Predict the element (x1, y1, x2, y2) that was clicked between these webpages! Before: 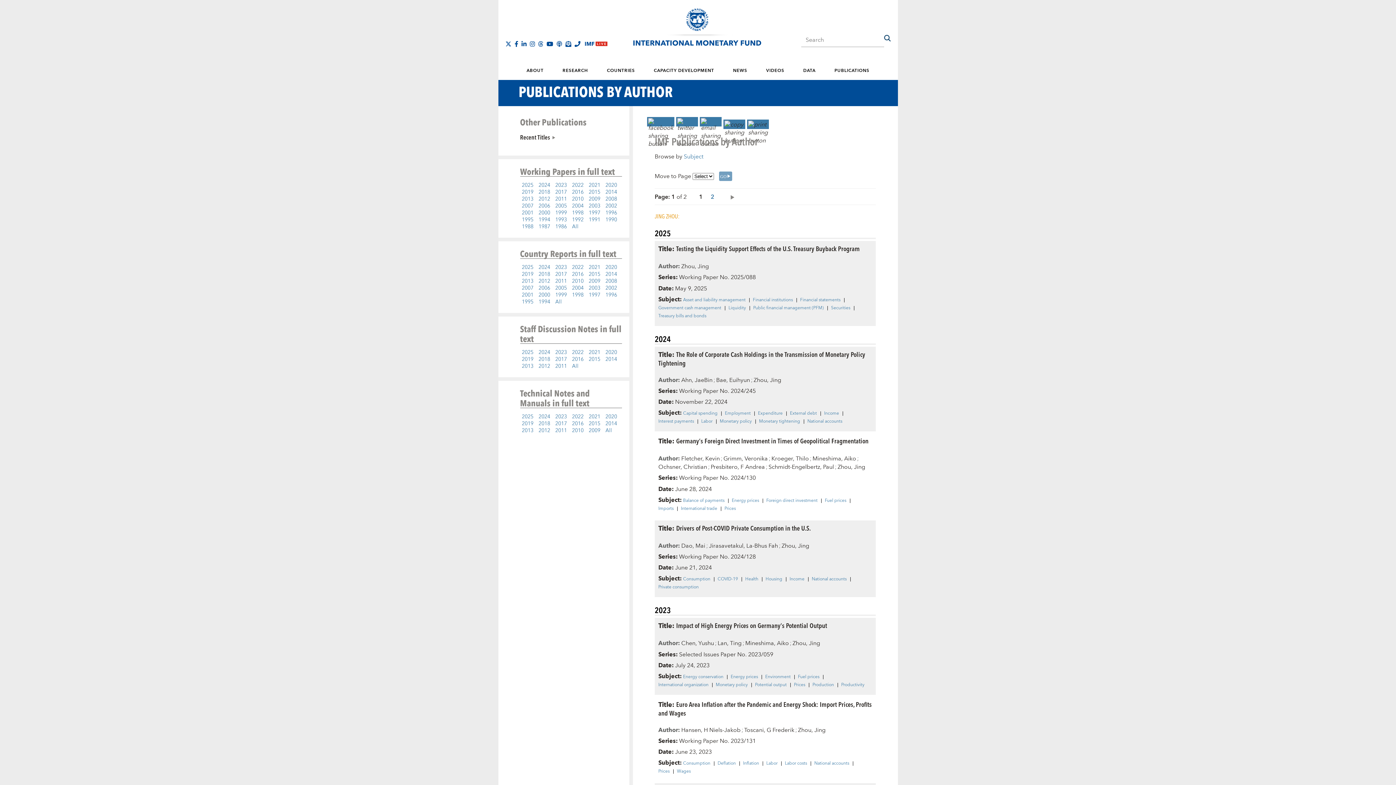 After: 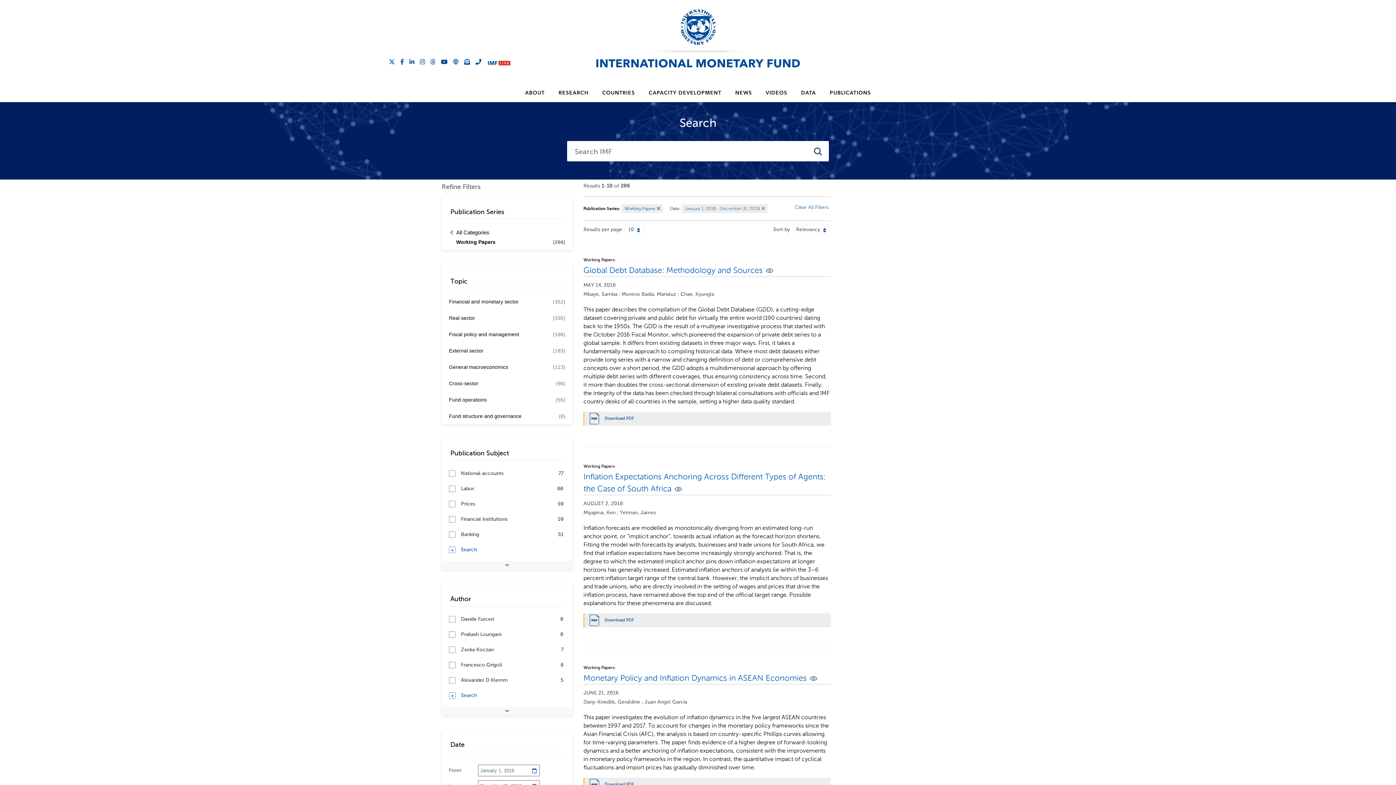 Action: bbox: (536, 188, 552, 196) label: 2018